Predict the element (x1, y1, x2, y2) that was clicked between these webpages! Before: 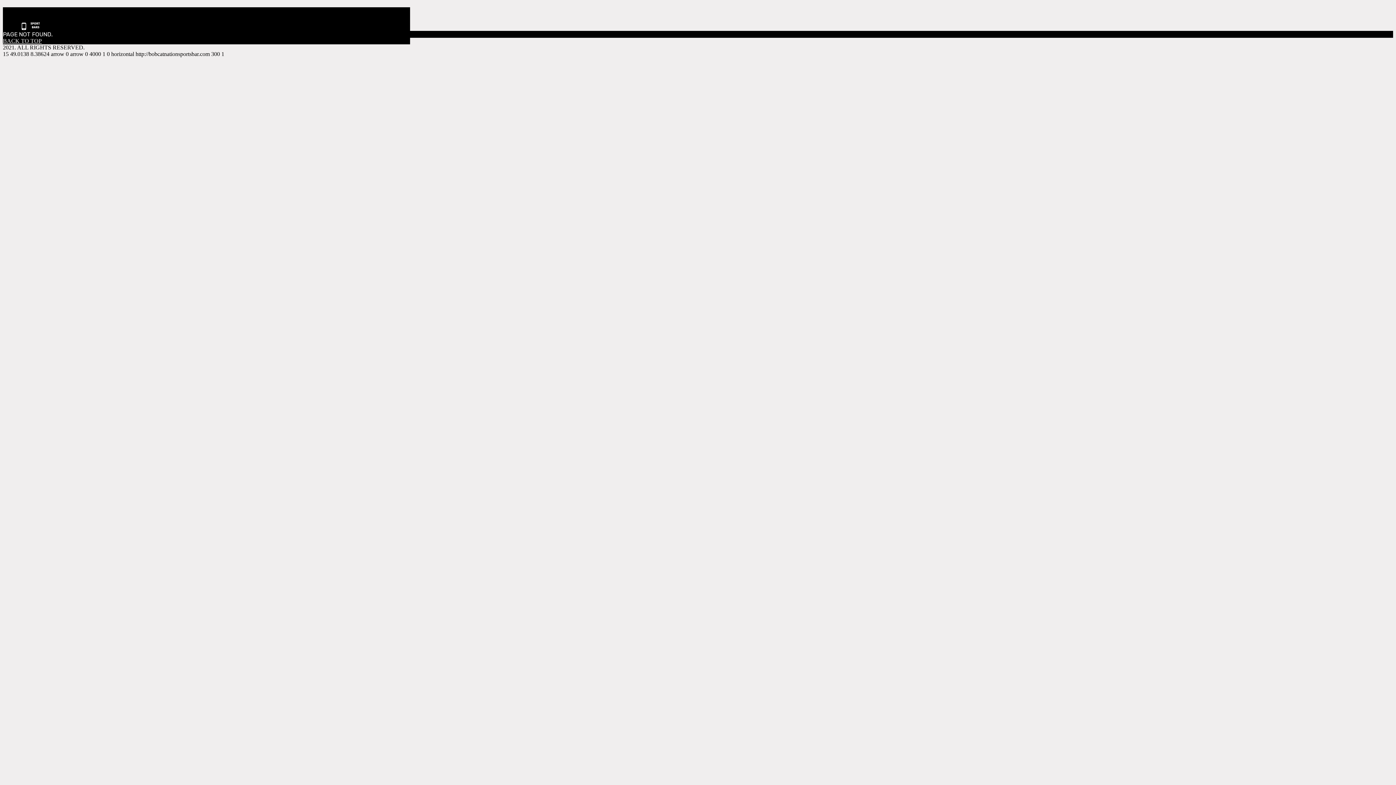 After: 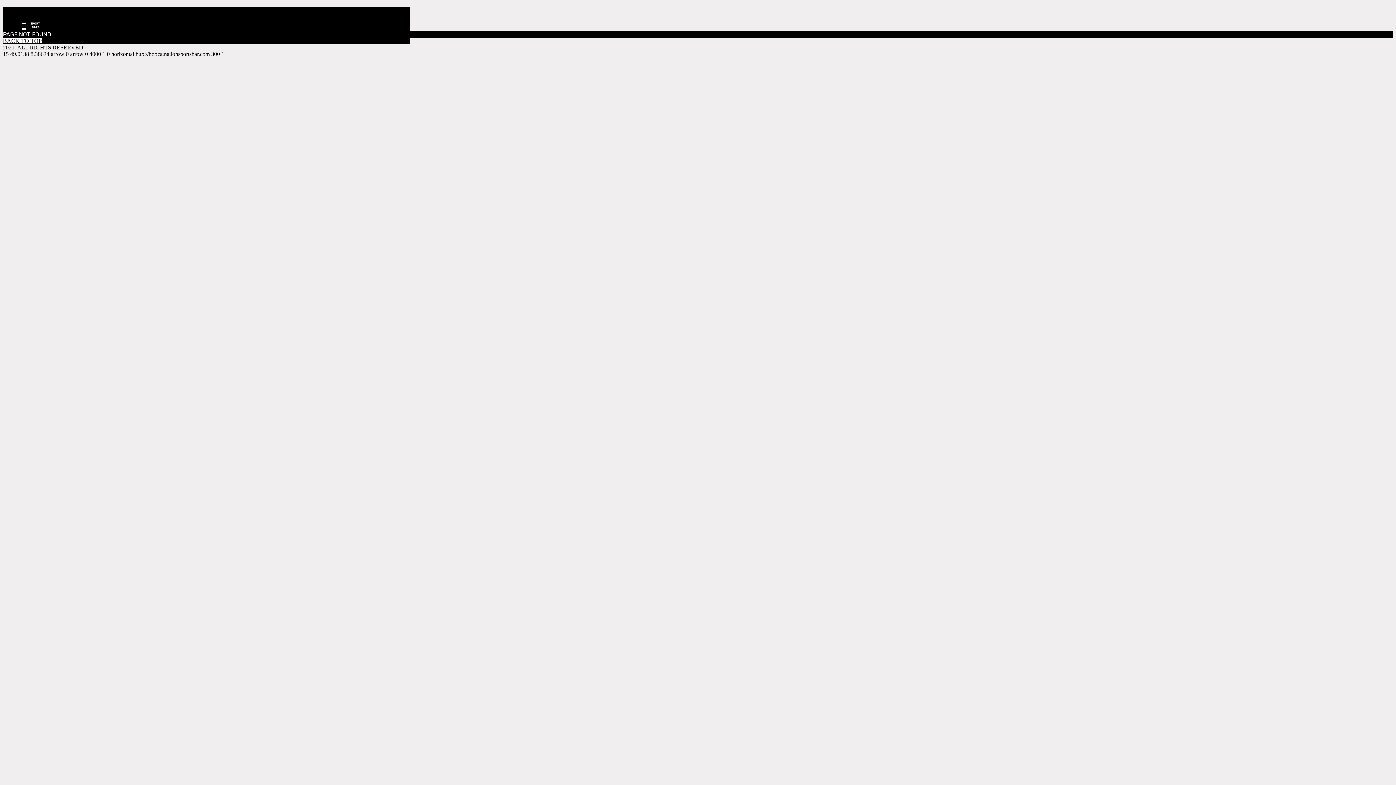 Action: bbox: (2, 37, 41, 44) label: BACK TO TOP